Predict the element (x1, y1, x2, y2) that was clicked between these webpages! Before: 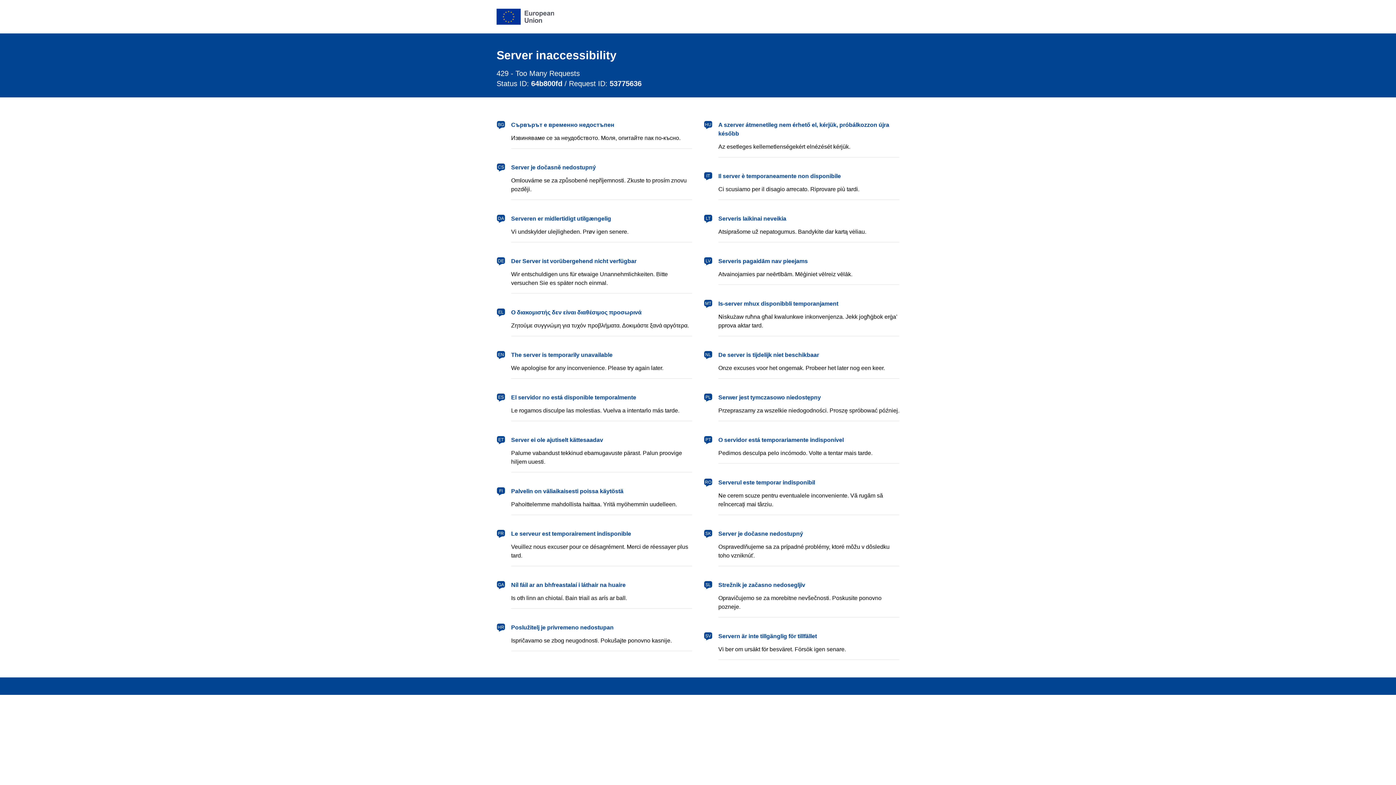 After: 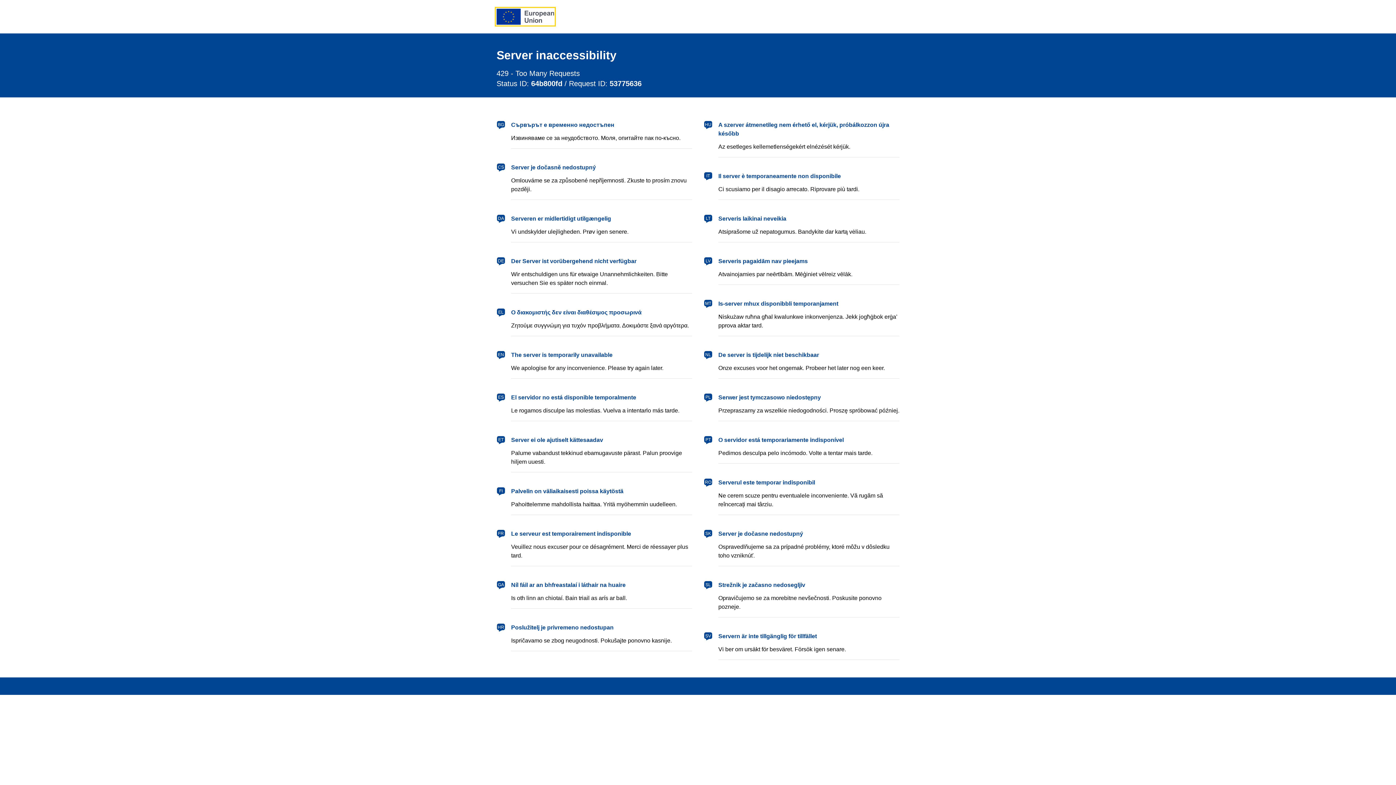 Action: bbox: (496, 8, 554, 24) label: European Union